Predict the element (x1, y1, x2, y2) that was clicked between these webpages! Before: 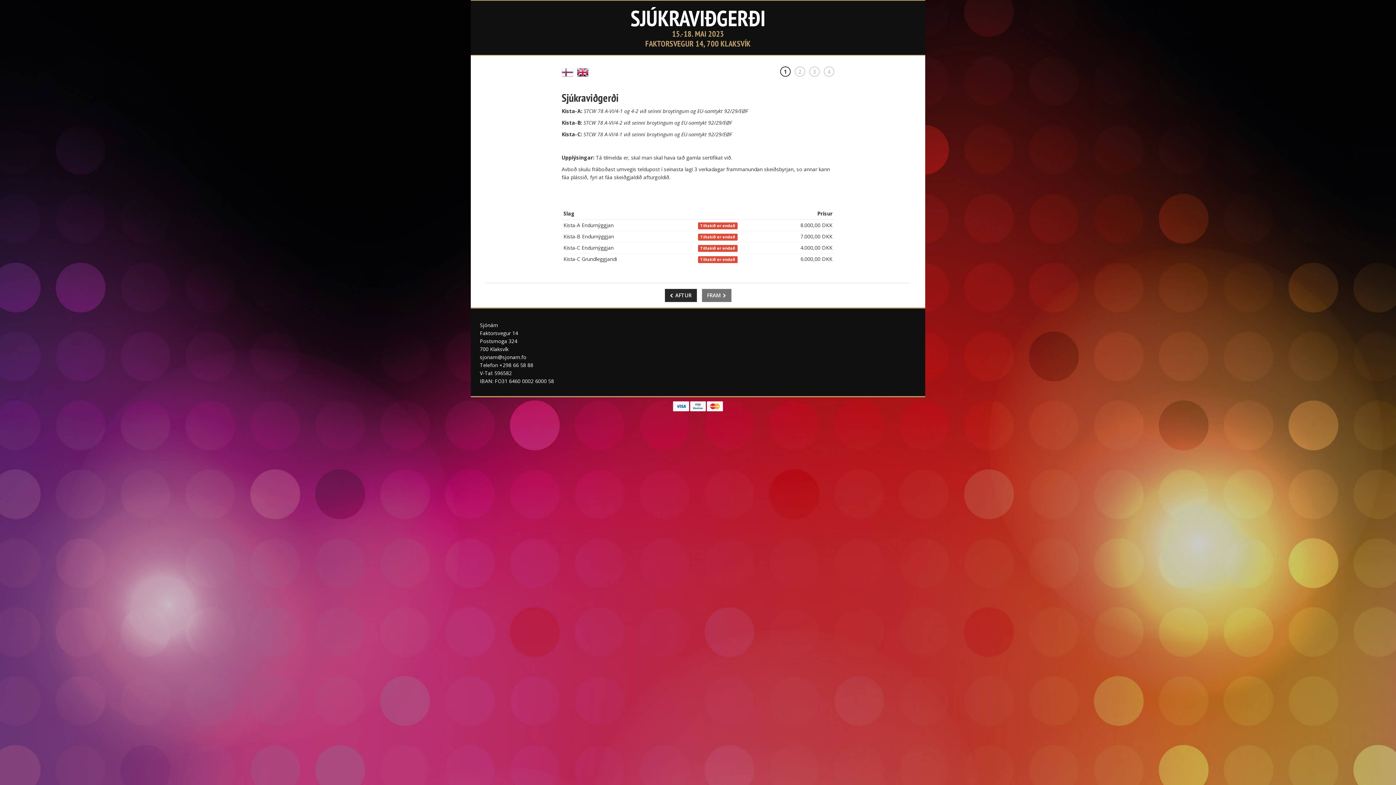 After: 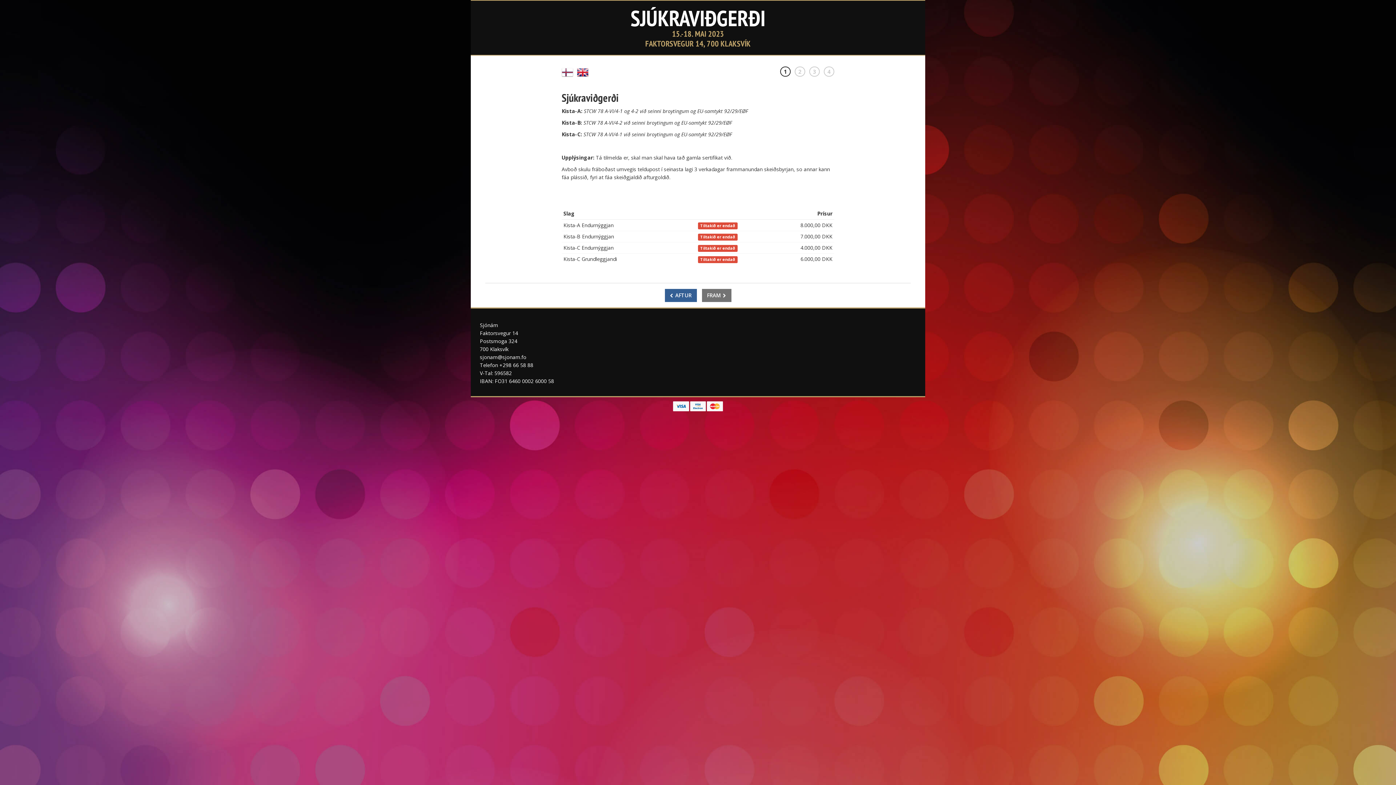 Action: label:  AFTUR bbox: (664, 289, 696, 302)